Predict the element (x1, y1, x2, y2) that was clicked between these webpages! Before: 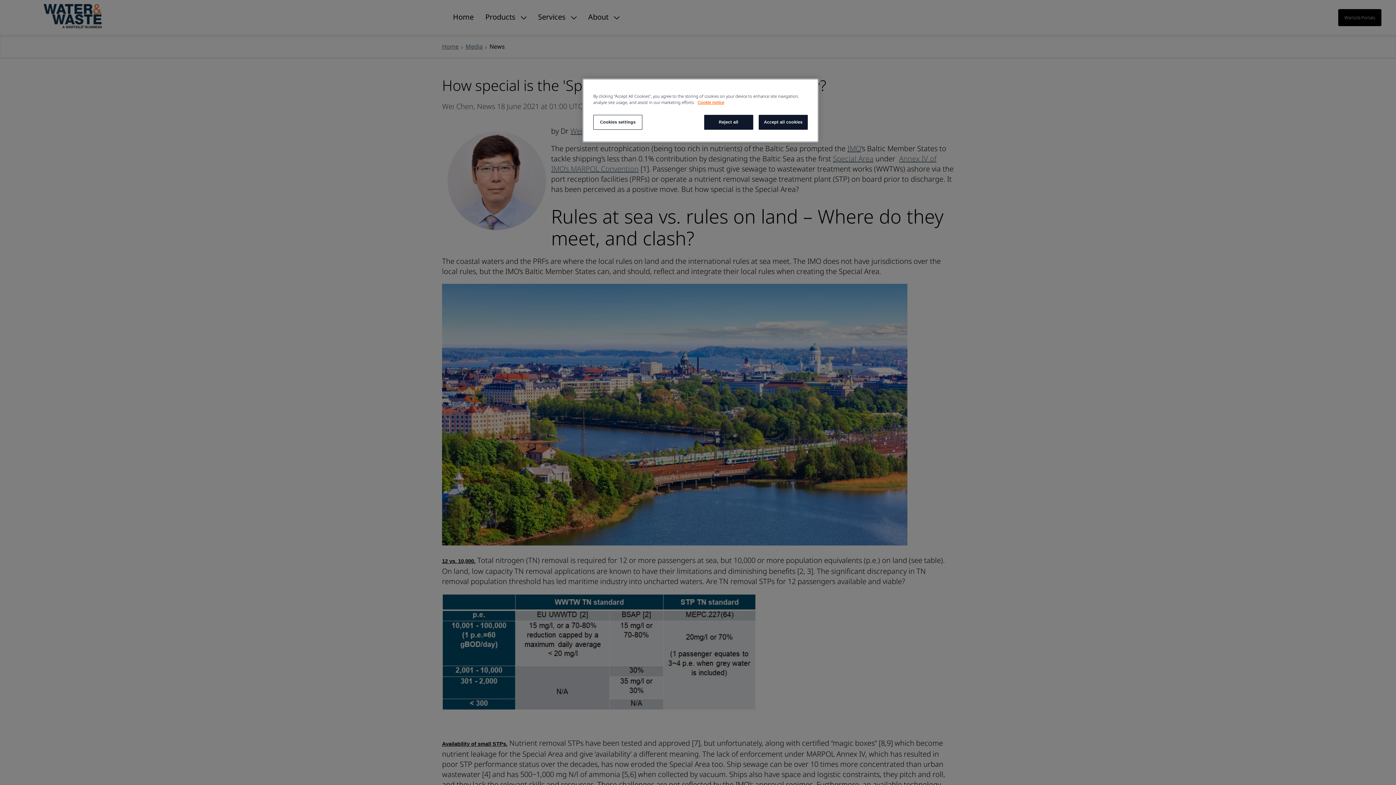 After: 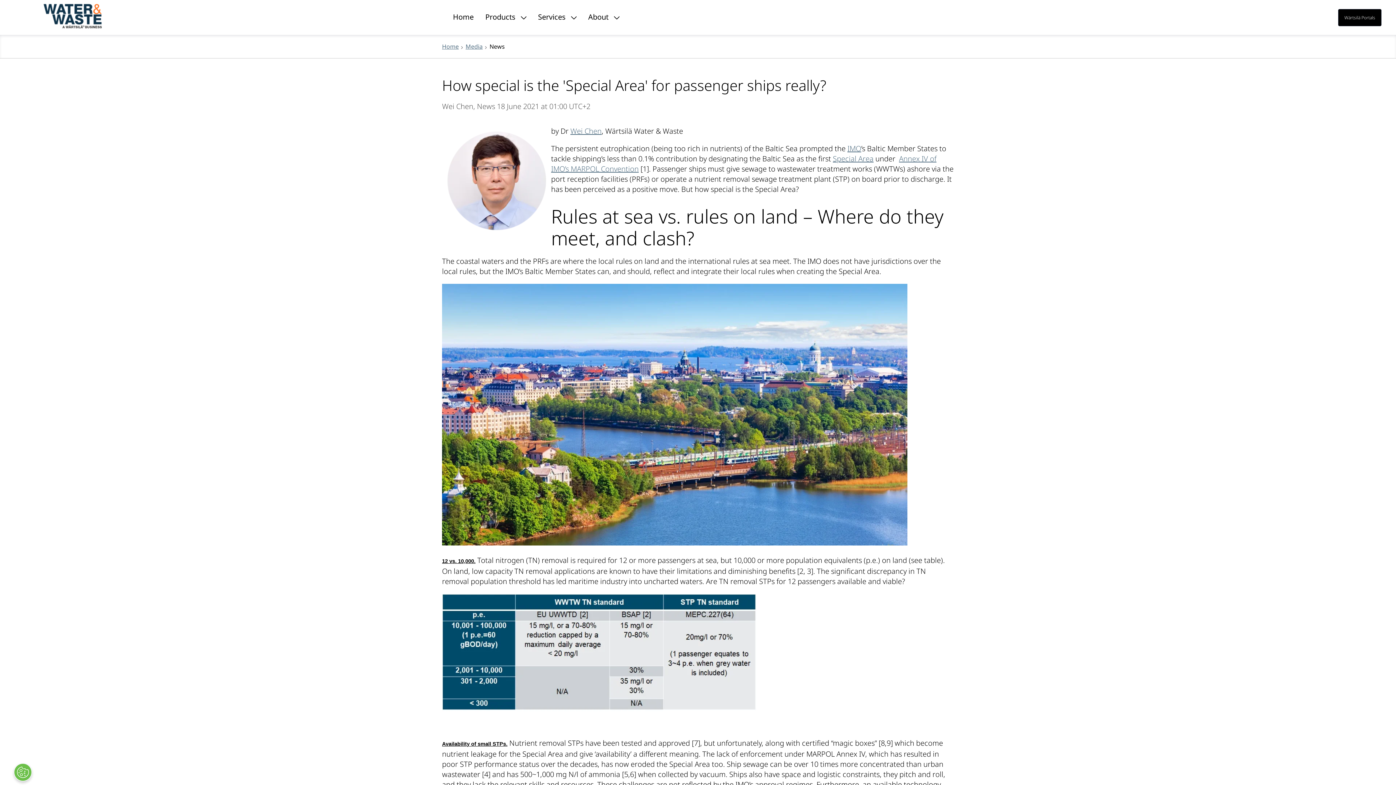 Action: bbox: (704, 114, 753, 129) label: Reject all